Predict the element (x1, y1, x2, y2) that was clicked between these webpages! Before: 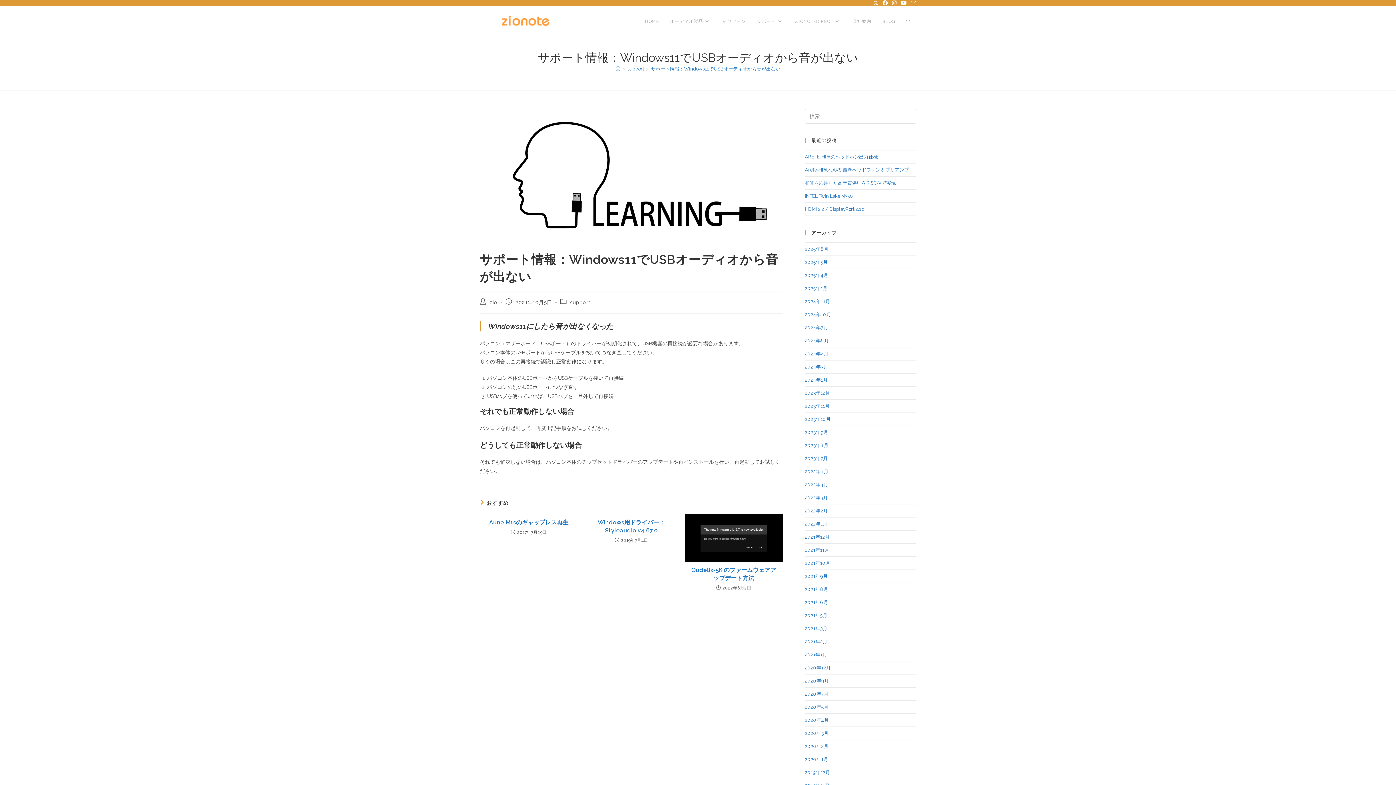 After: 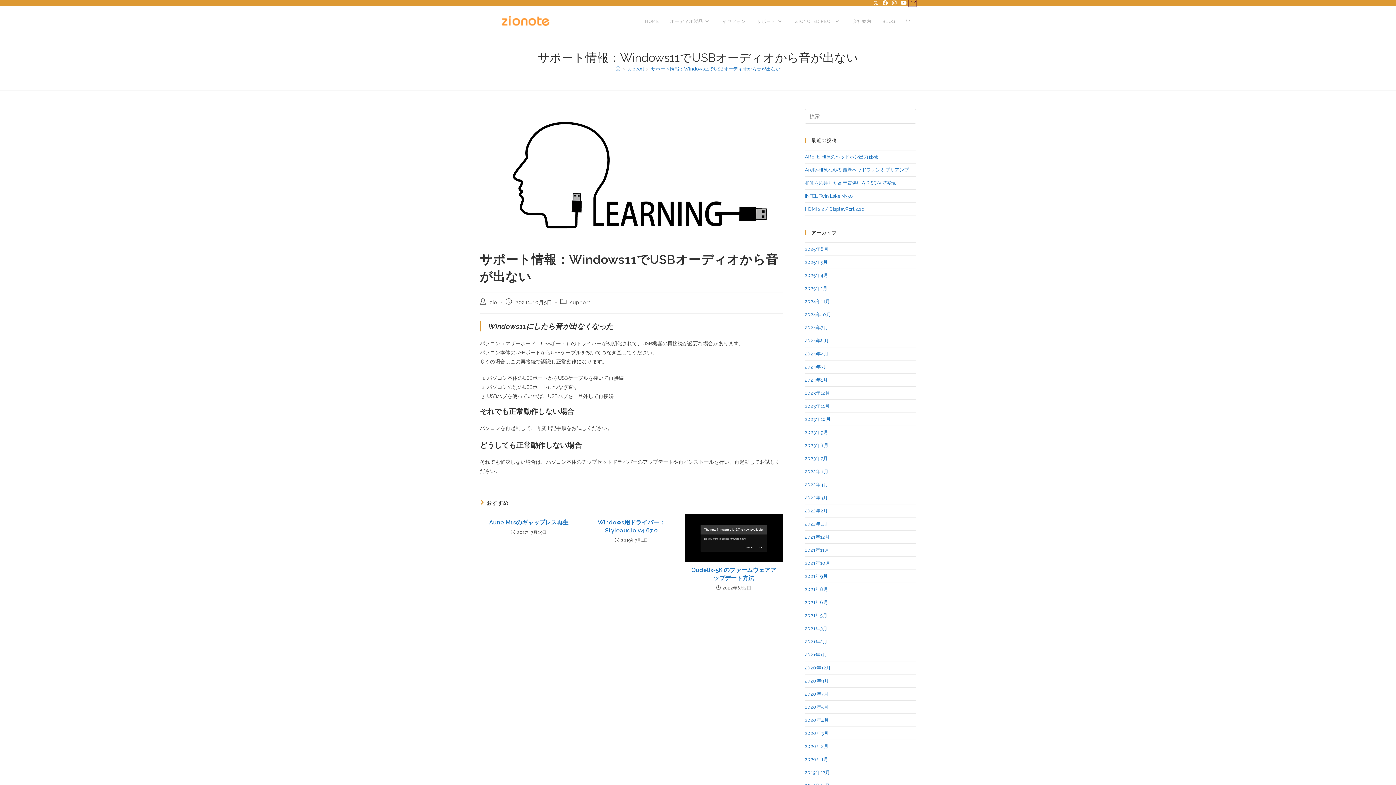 Action: label: メールを送信 (アプリを起動) bbox: (909, 0, 916, 6)